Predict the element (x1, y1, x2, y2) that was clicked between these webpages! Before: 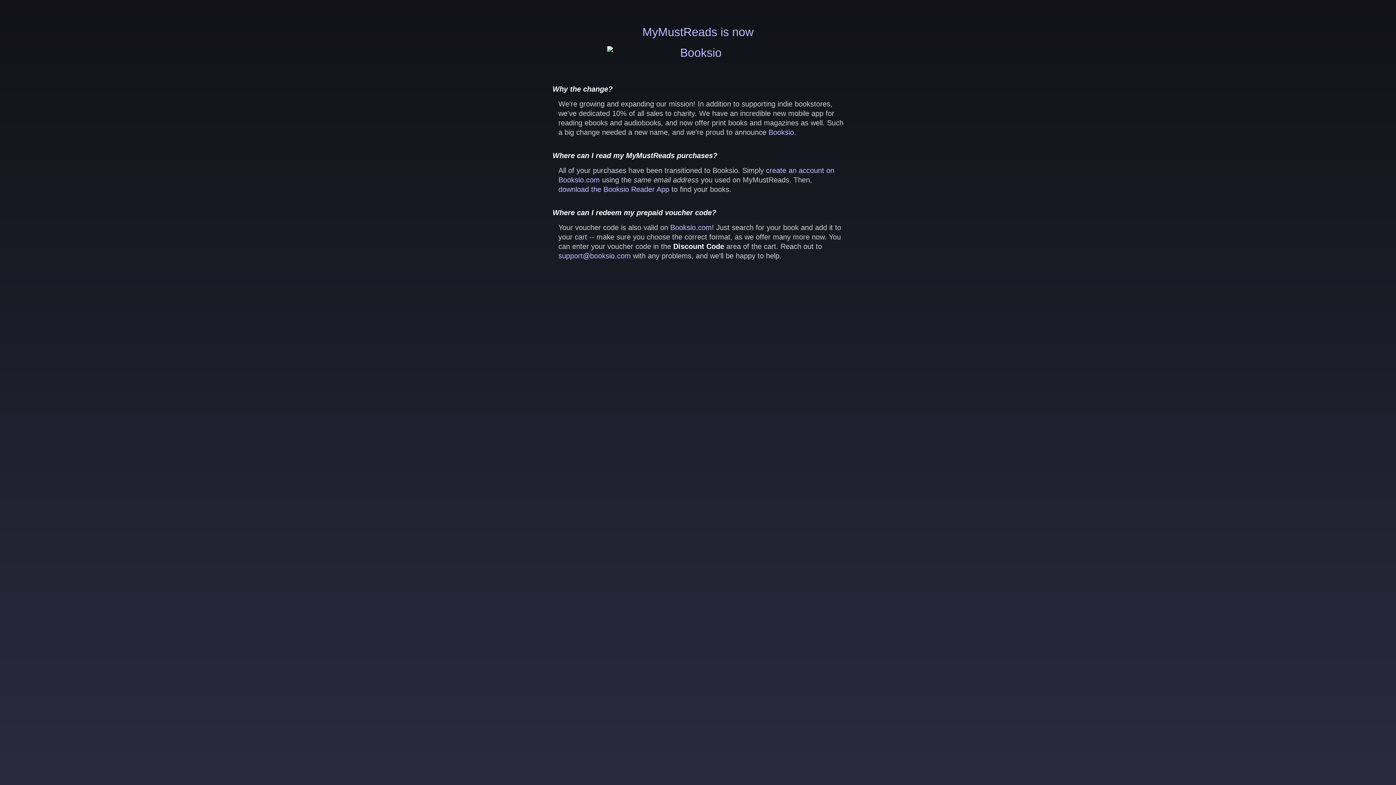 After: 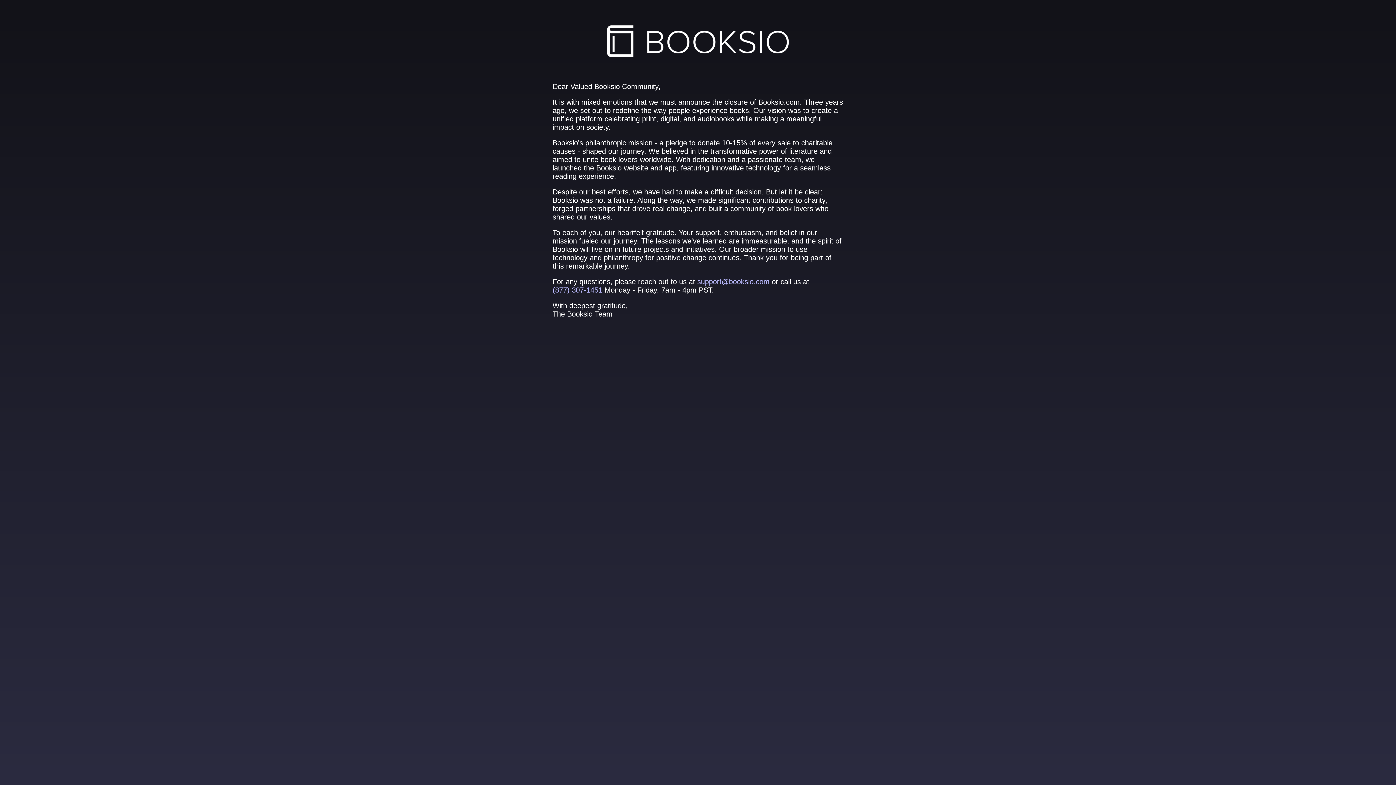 Action: bbox: (670, 223, 712, 231) label: Booksio.com